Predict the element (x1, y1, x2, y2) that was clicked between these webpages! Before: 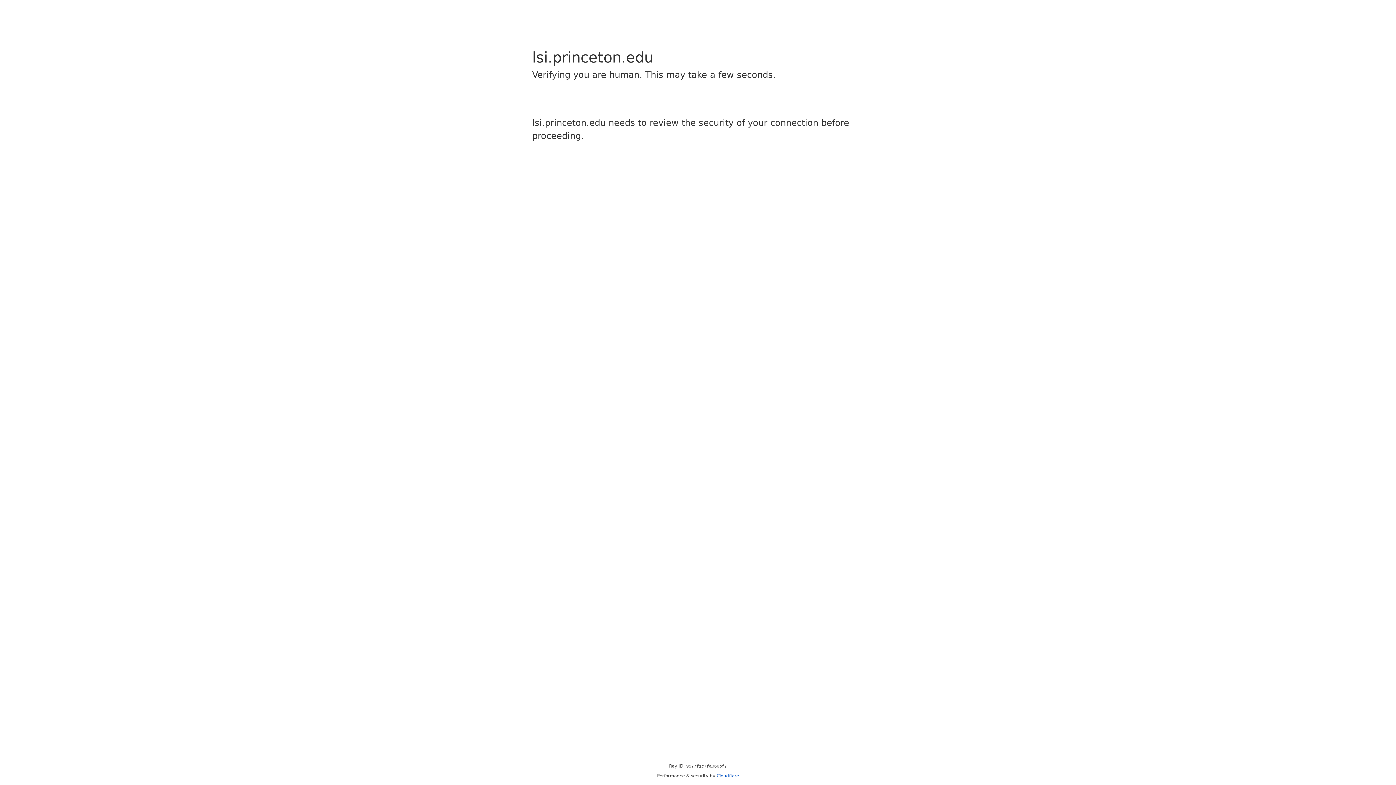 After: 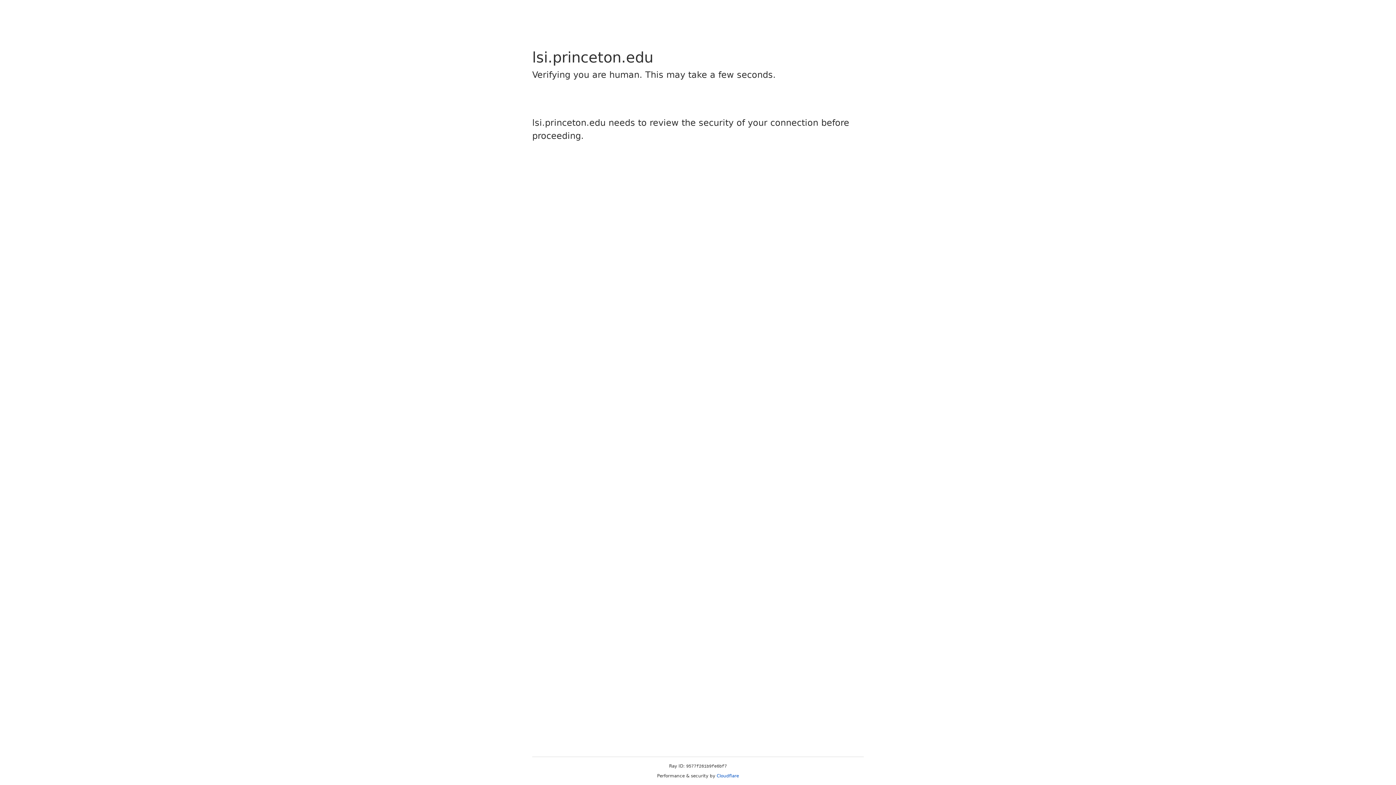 Action: bbox: (716, 773, 739, 778) label: Cloudflare